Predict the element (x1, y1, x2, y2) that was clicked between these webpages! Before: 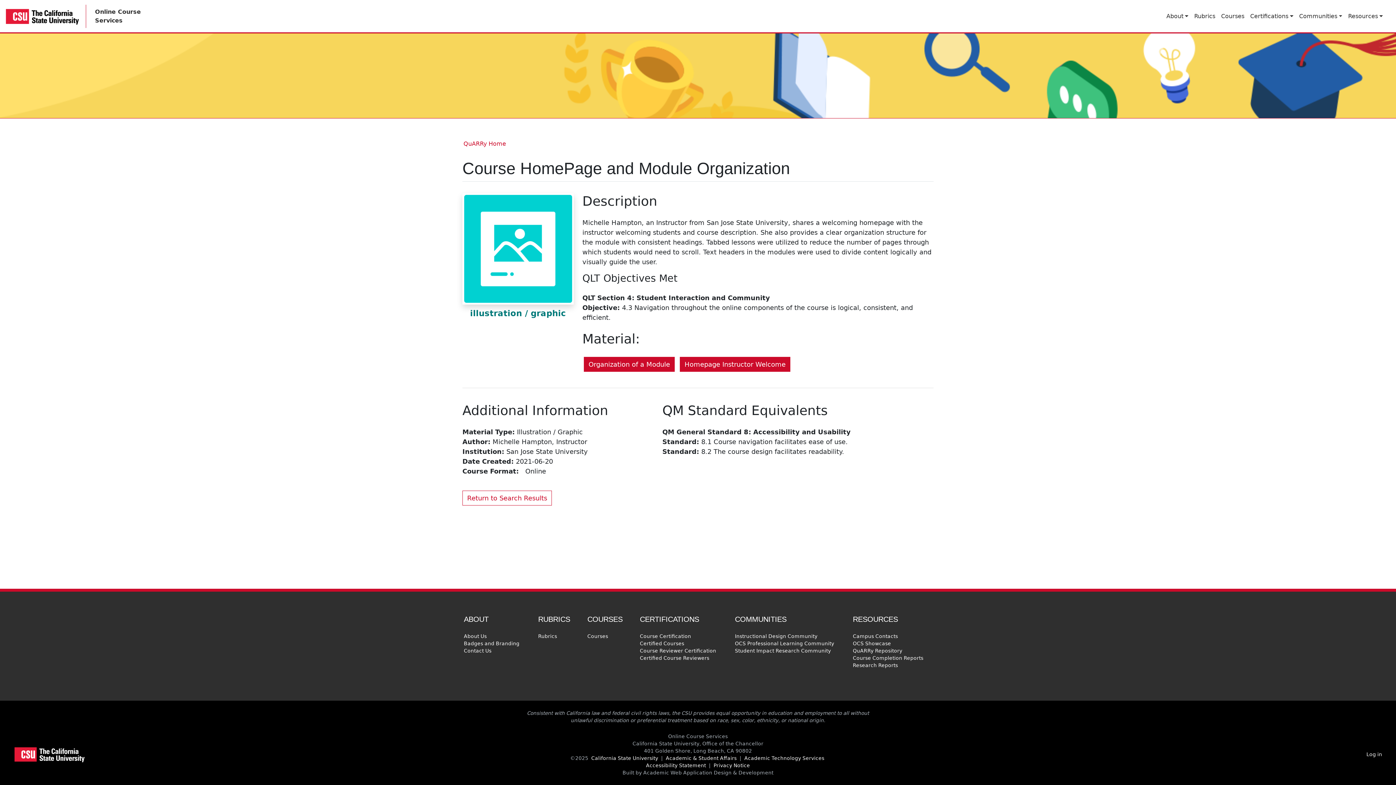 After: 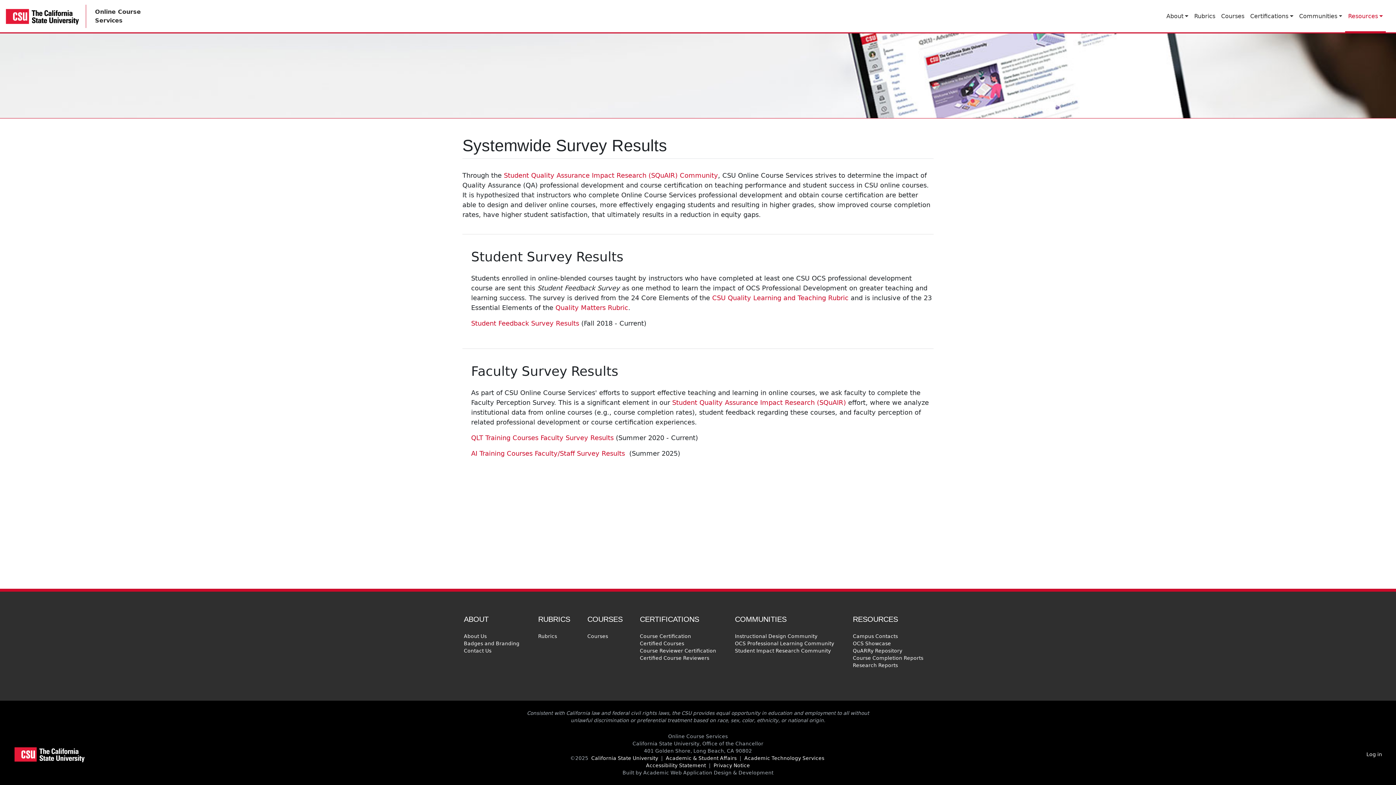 Action: label: Research Reports bbox: (851, 661, 899, 669)